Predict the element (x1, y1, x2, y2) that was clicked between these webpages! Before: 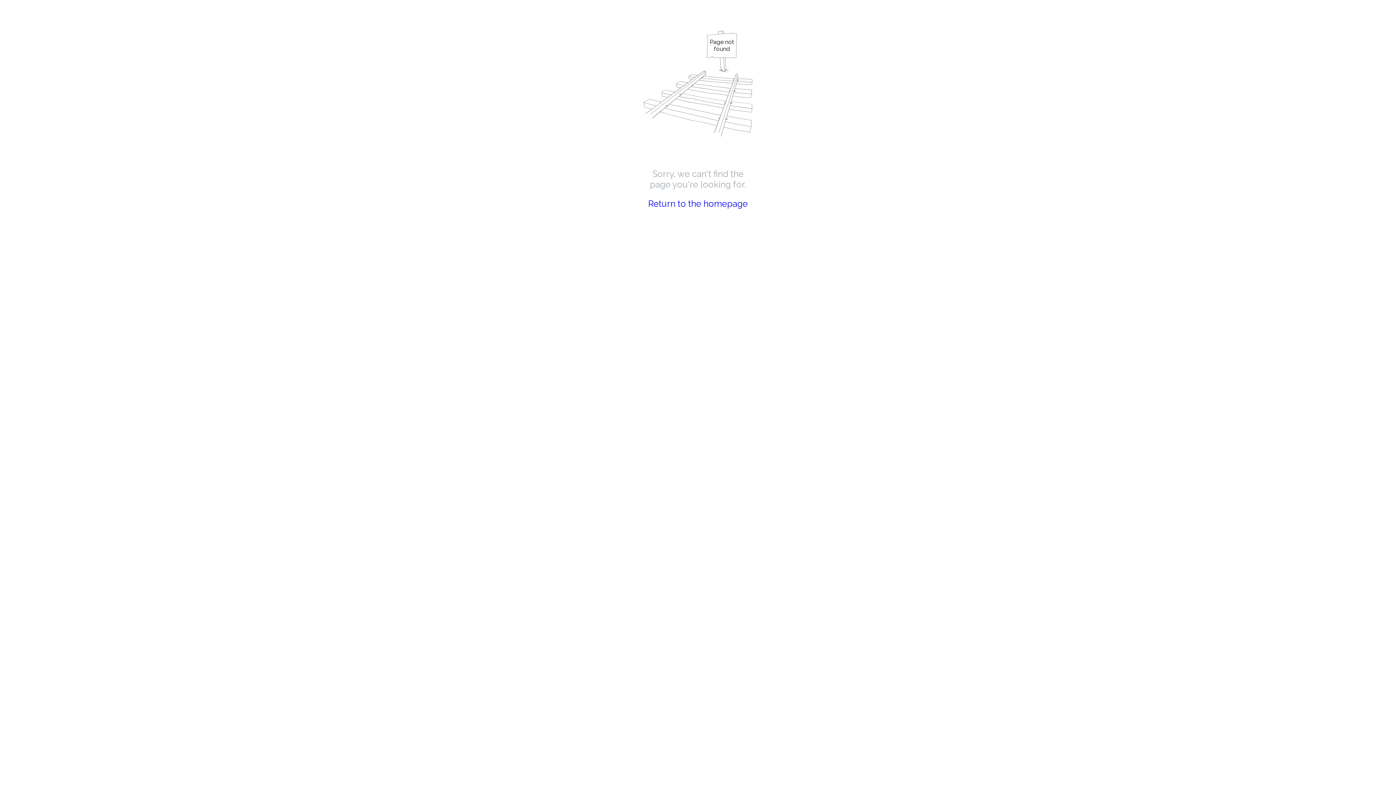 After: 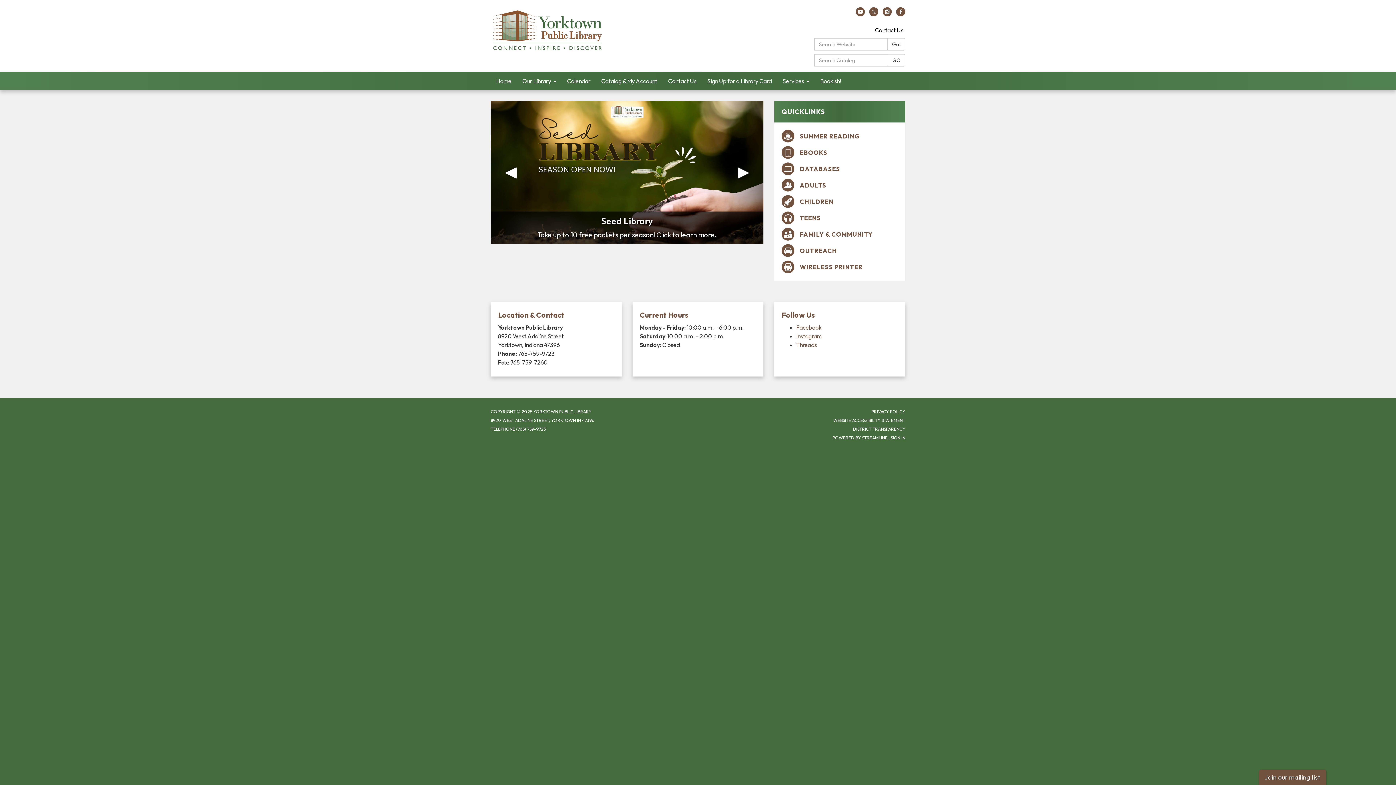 Action: label: Return to the homepage bbox: (648, 198, 748, 209)